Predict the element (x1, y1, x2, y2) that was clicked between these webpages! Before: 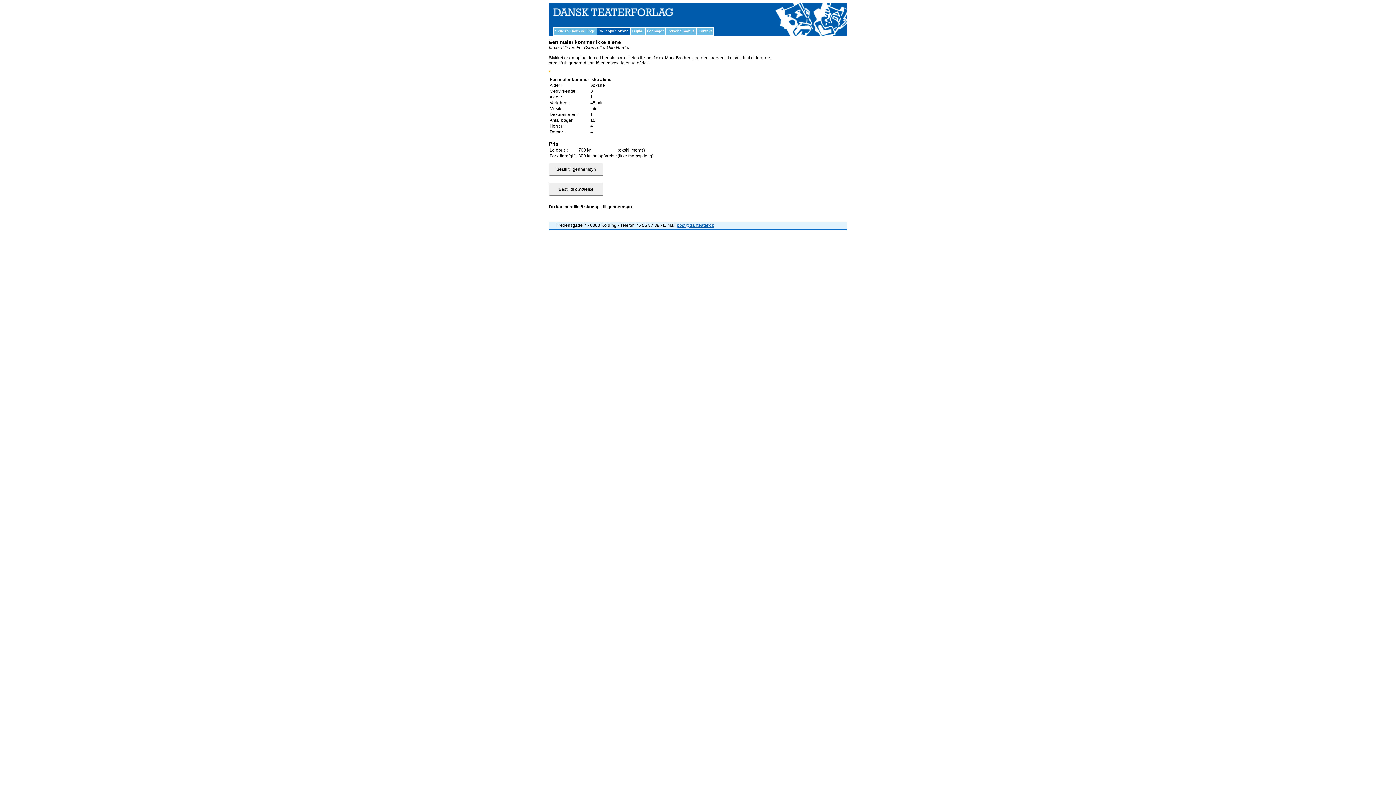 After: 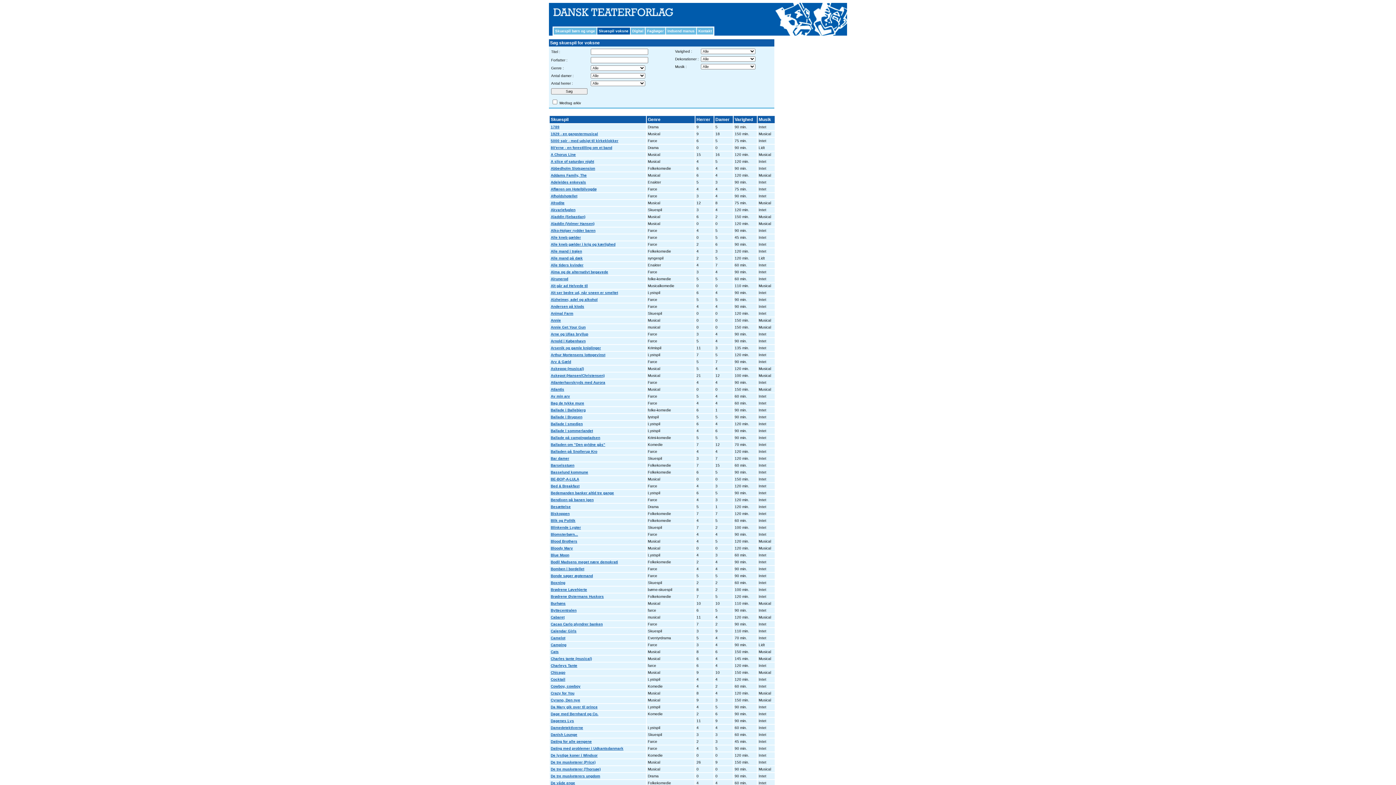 Action: bbox: (598, 29, 628, 33) label: Skuespil voksne